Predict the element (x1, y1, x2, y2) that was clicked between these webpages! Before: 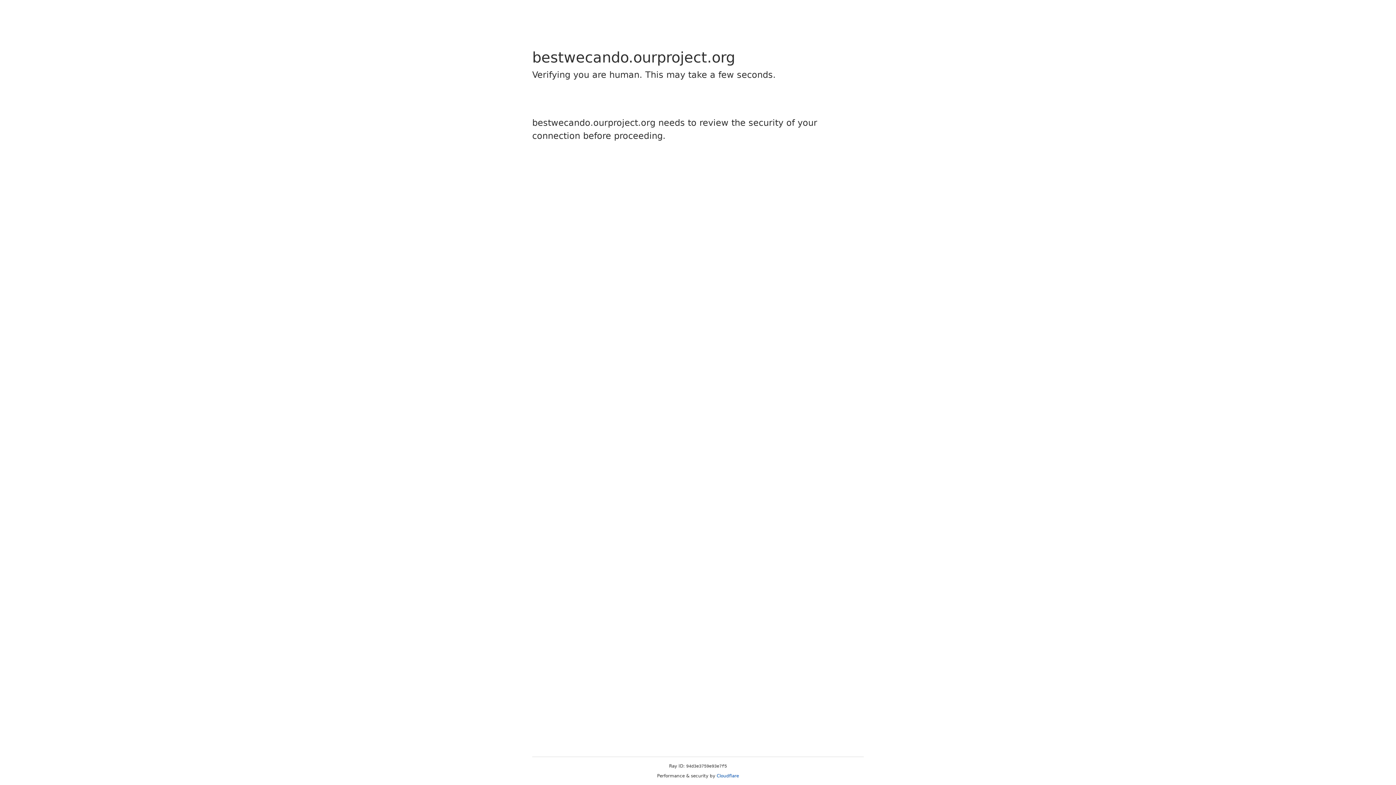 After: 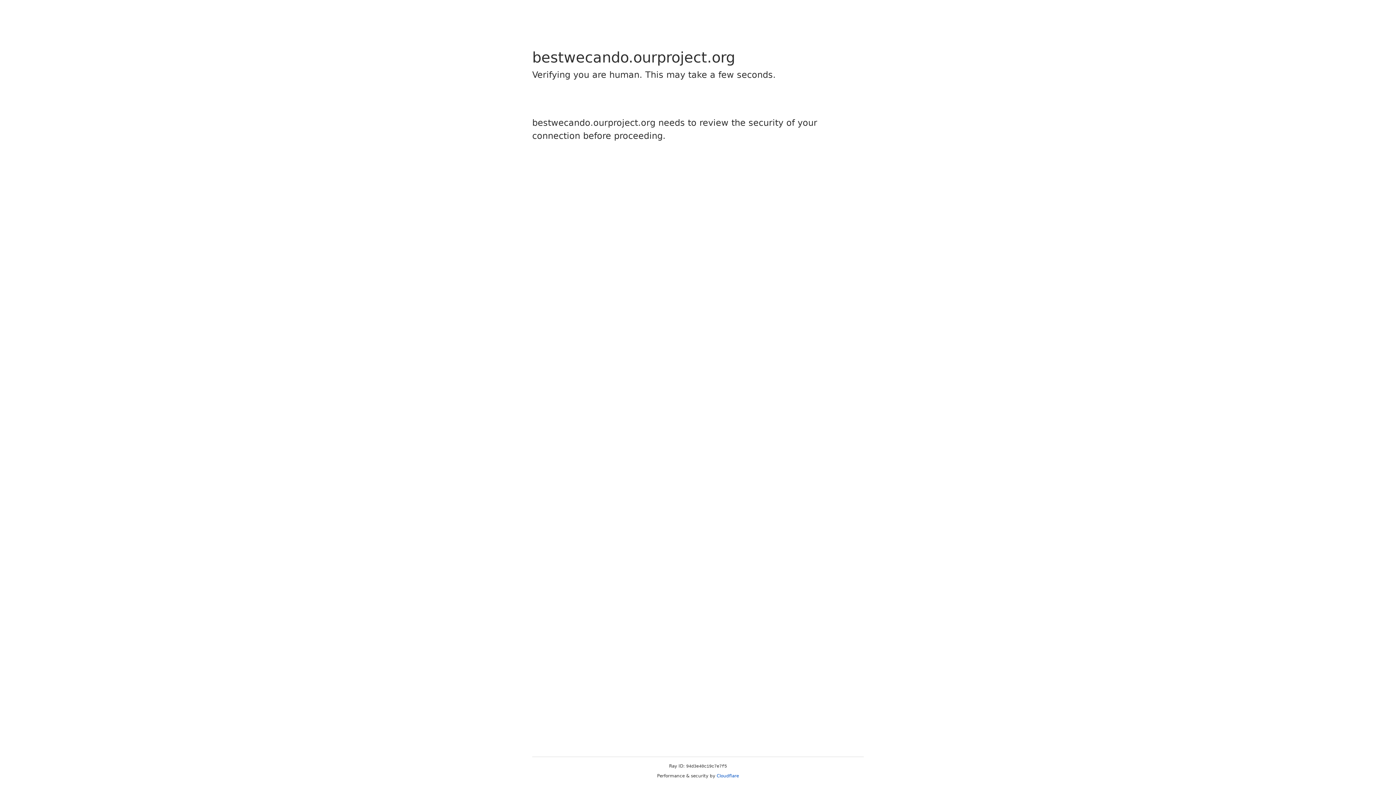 Action: label: Cloudflare bbox: (716, 773, 739, 778)